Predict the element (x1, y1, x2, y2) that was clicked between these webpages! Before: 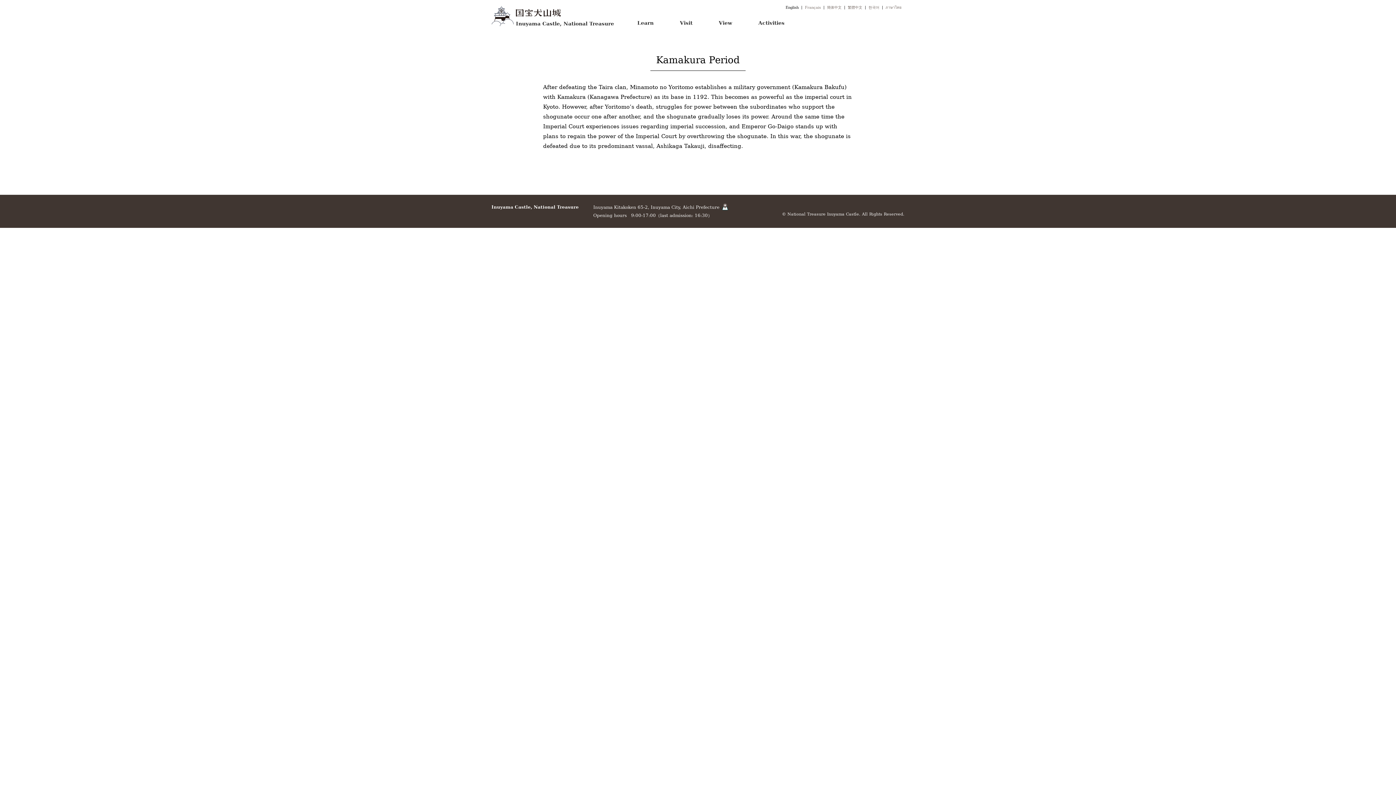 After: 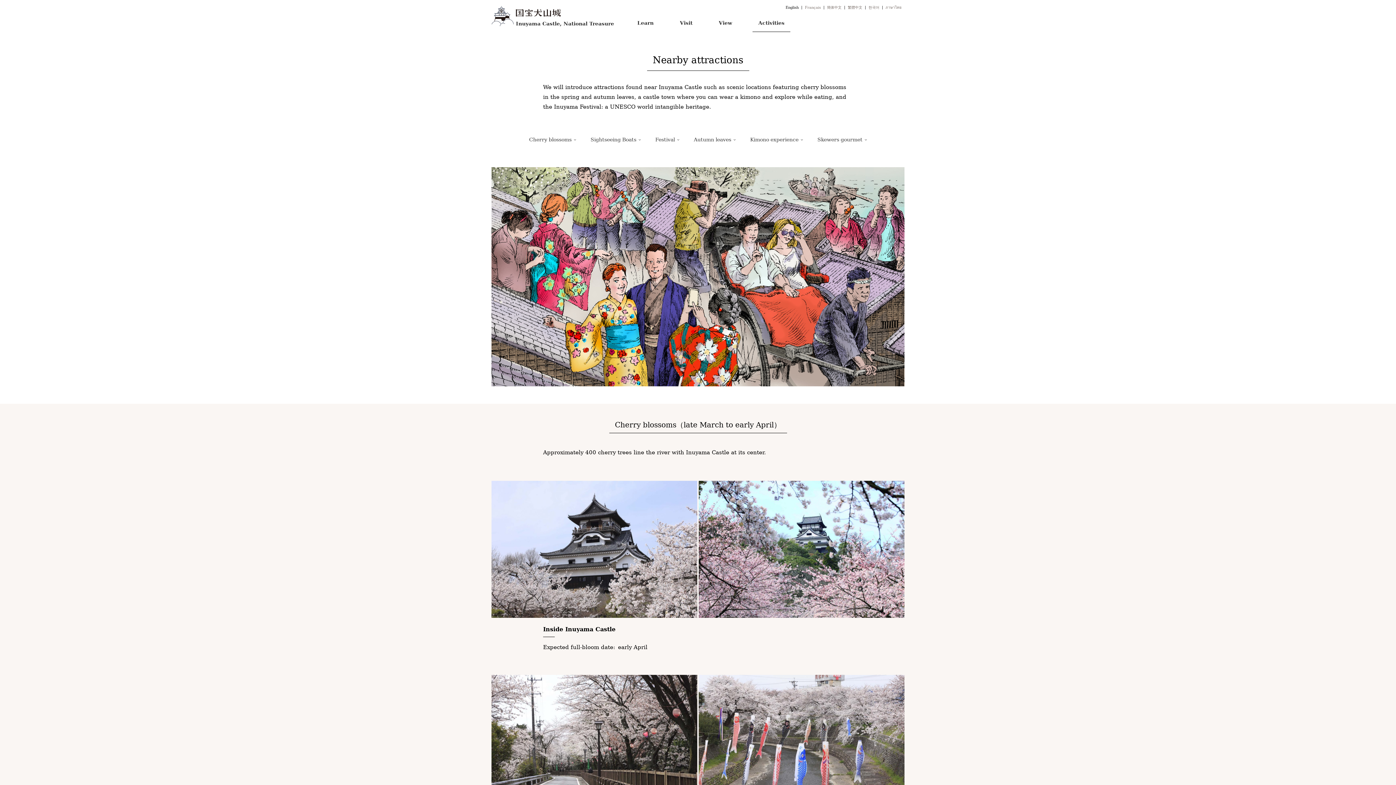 Action: label: Activities bbox: (752, 20, 790, 32)